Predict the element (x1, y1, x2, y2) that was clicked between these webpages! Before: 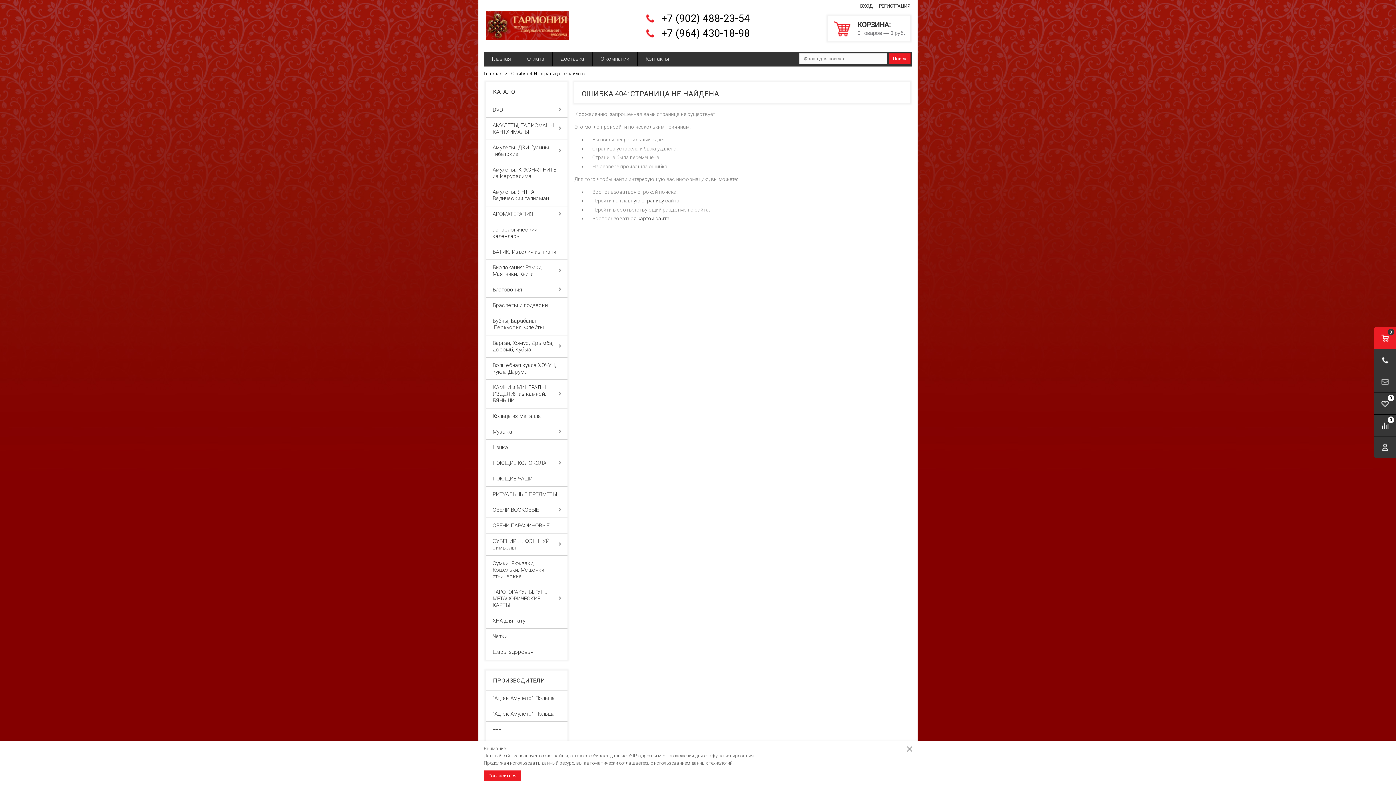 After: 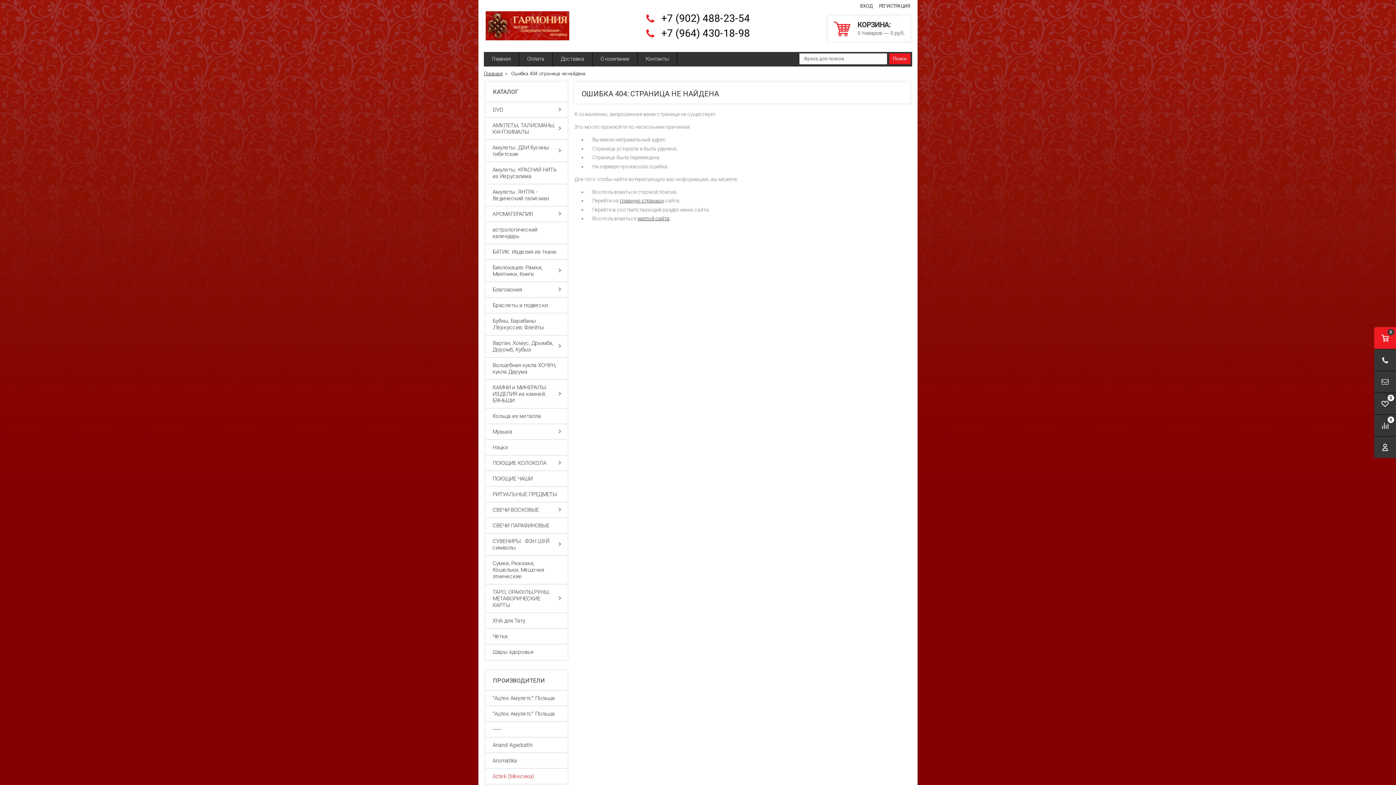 Action: bbox: (484, 770, 521, 781) label: Согласиться